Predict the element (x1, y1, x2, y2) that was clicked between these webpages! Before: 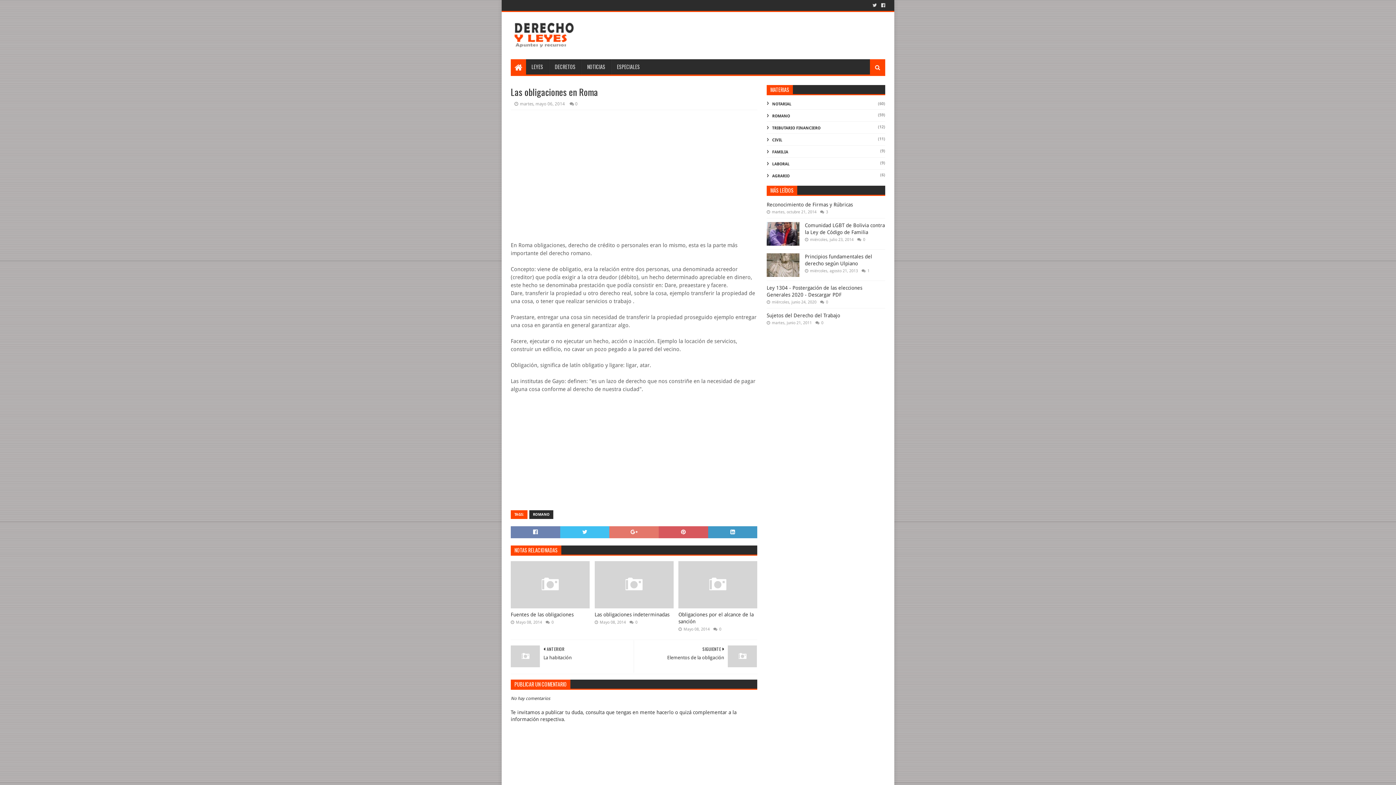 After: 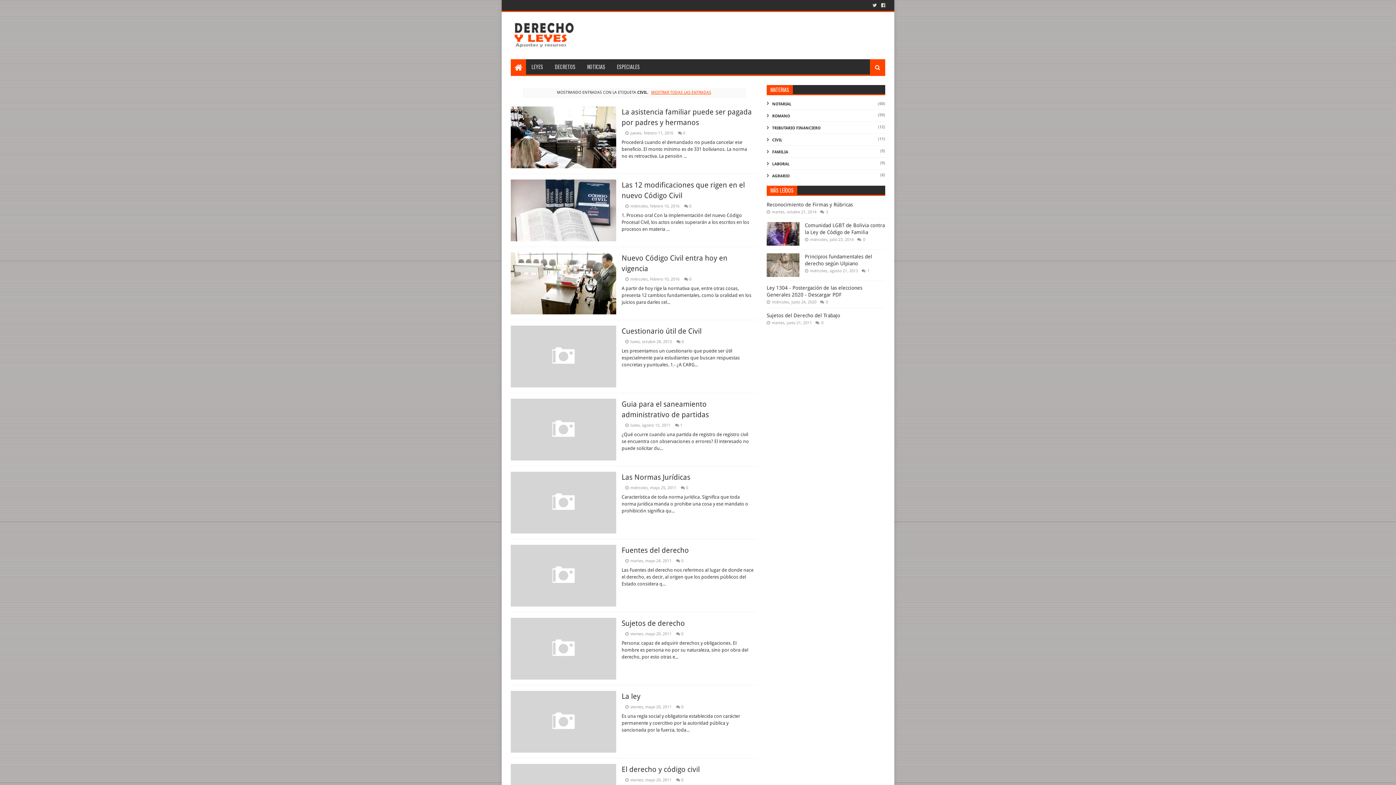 Action: label: CIVIL bbox: (766, 137, 782, 142)